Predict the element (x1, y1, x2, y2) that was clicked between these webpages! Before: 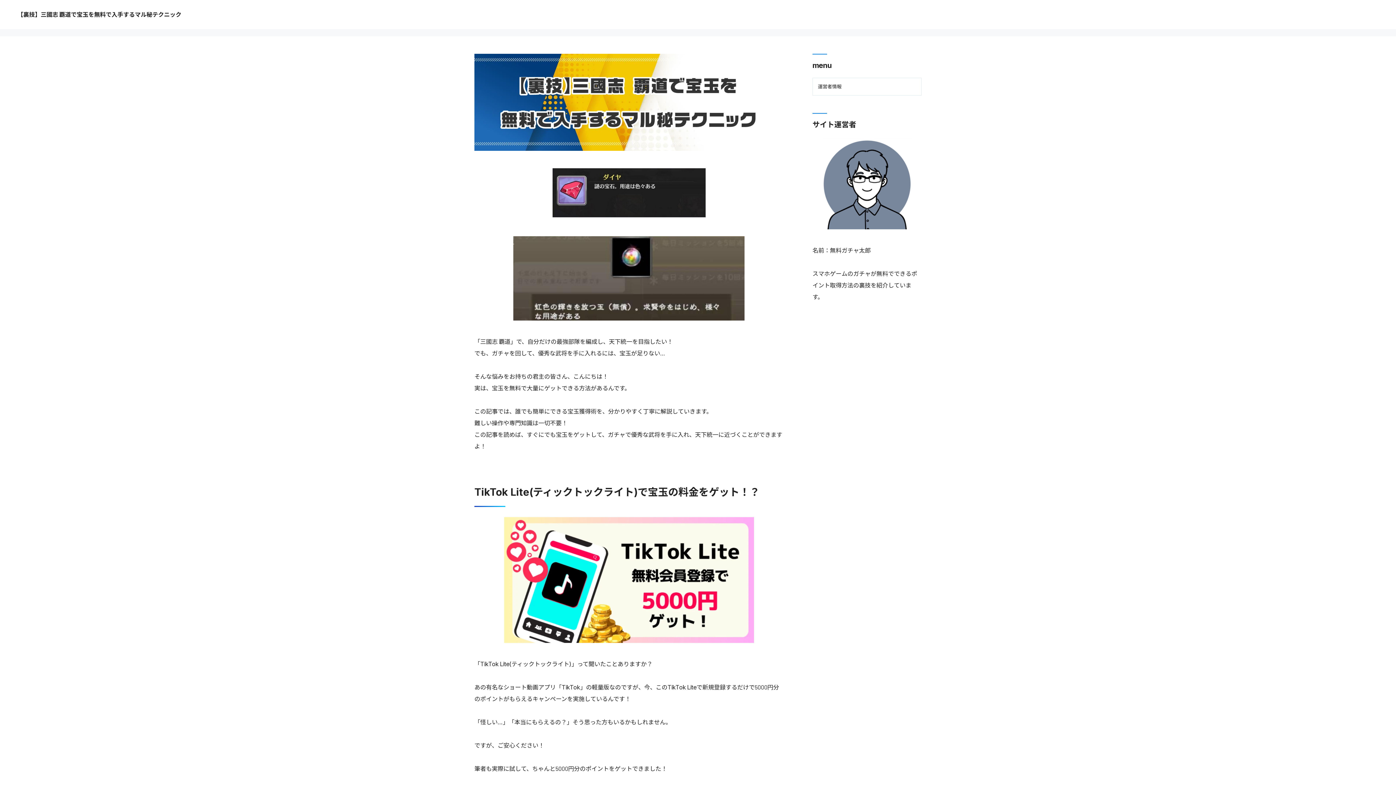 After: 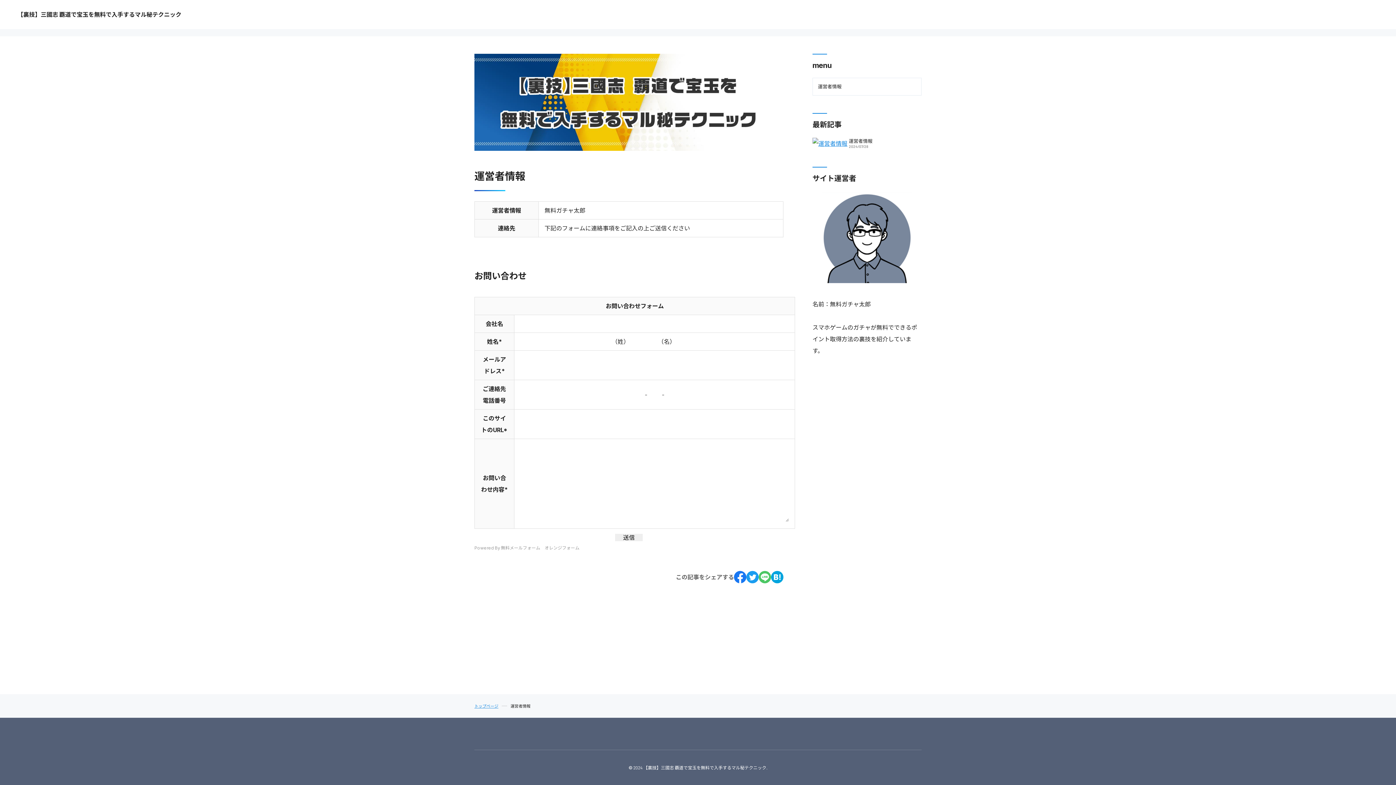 Action: bbox: (812, 77, 921, 95) label: 運営者情報